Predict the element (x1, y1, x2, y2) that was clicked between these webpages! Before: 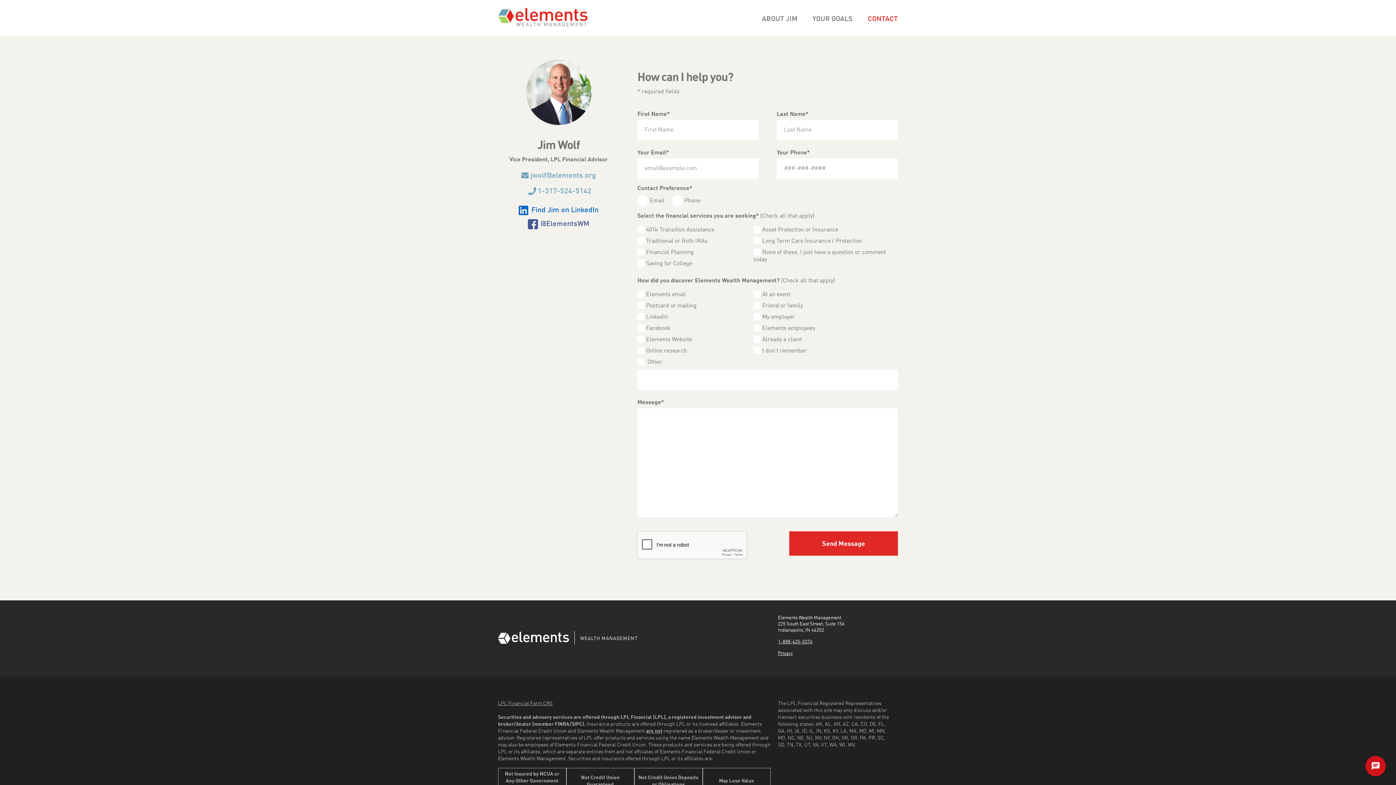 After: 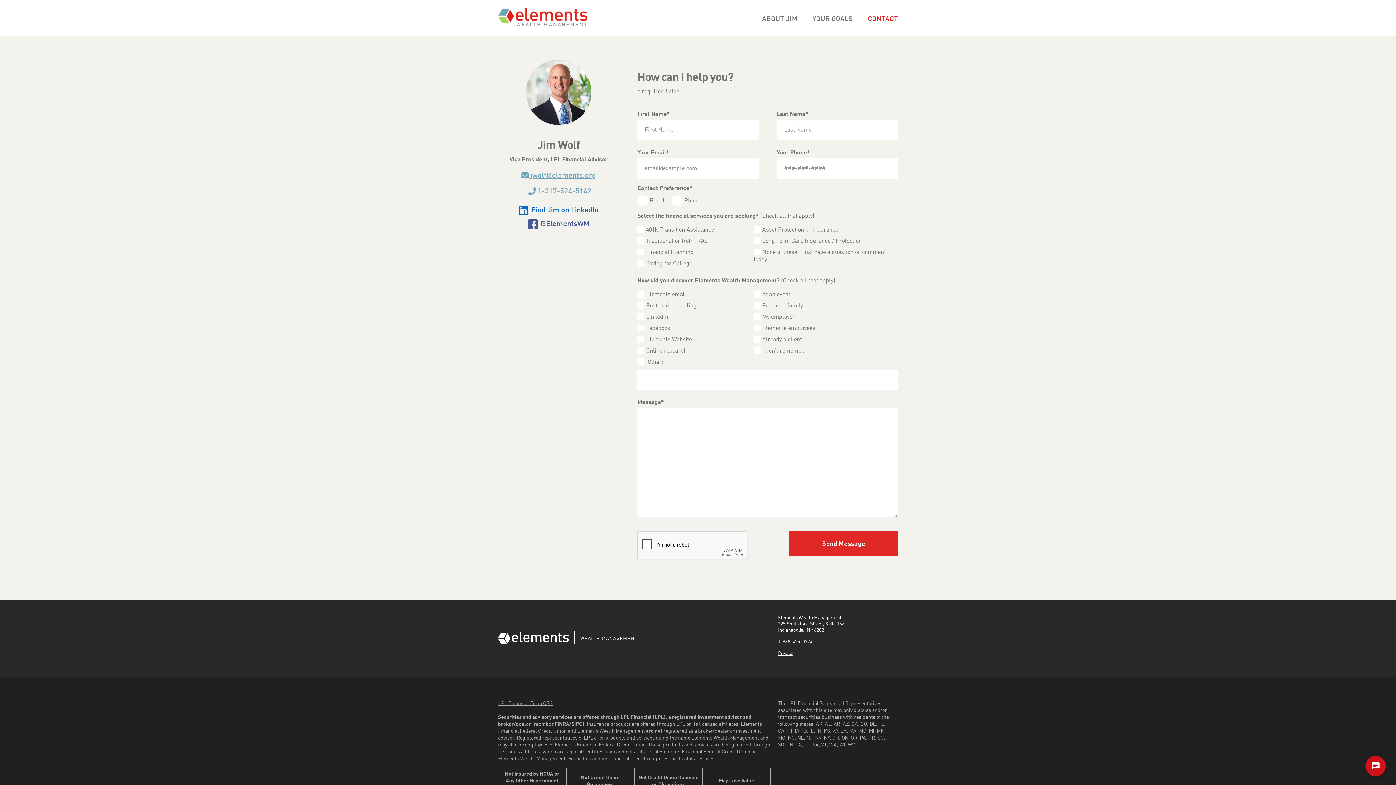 Action: label: jwolf@elements.org bbox: (498, 170, 619, 181)